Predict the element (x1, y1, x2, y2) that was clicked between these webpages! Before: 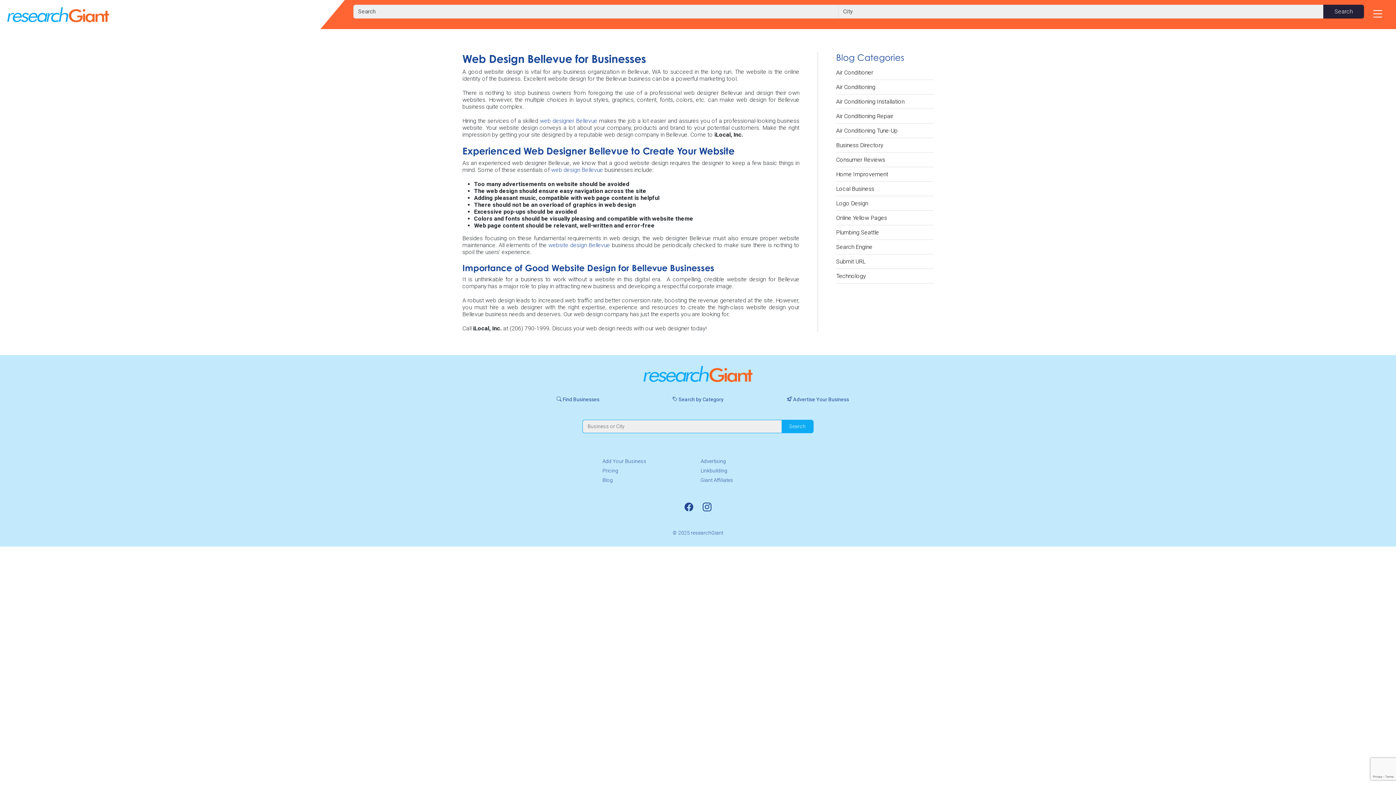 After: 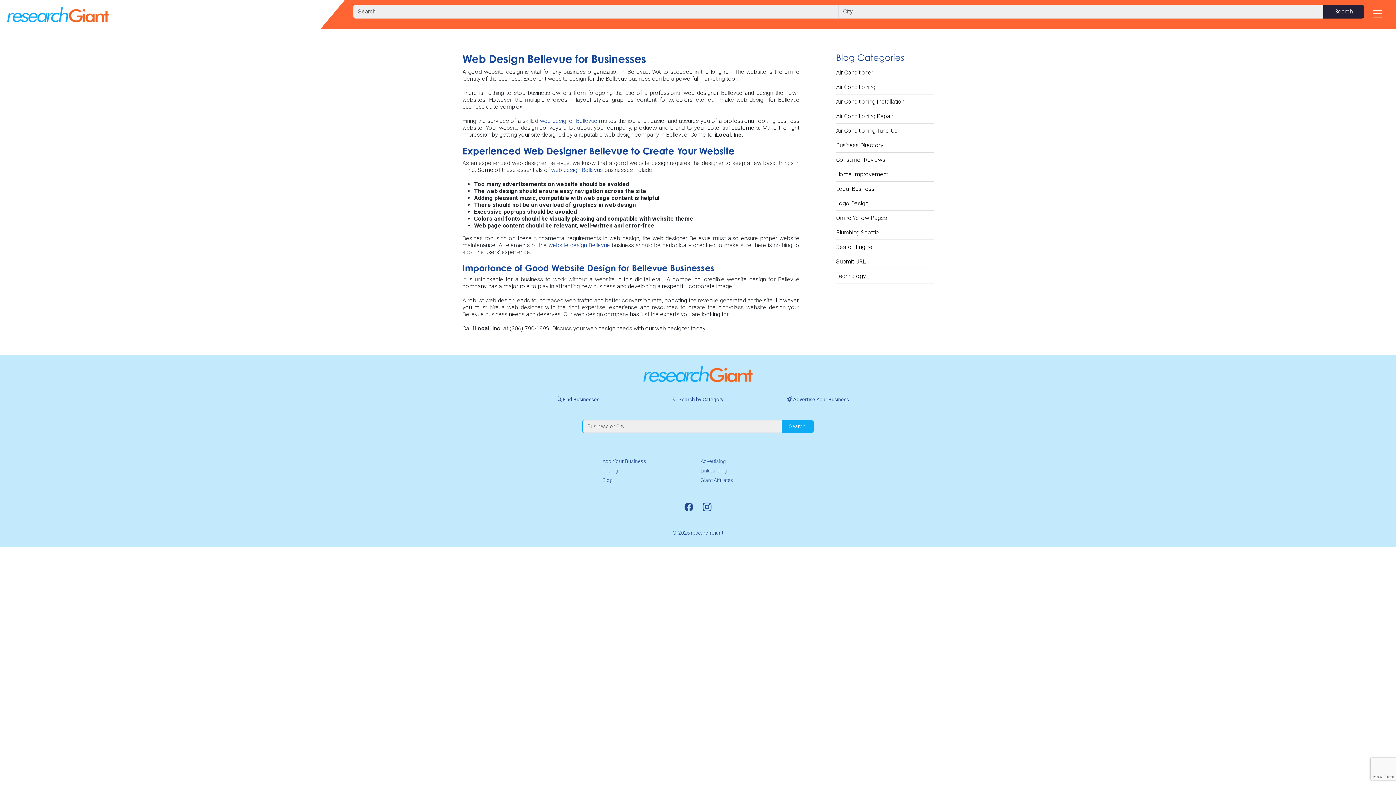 Action: bbox: (540, 117, 597, 124) label: web designer Bellevue